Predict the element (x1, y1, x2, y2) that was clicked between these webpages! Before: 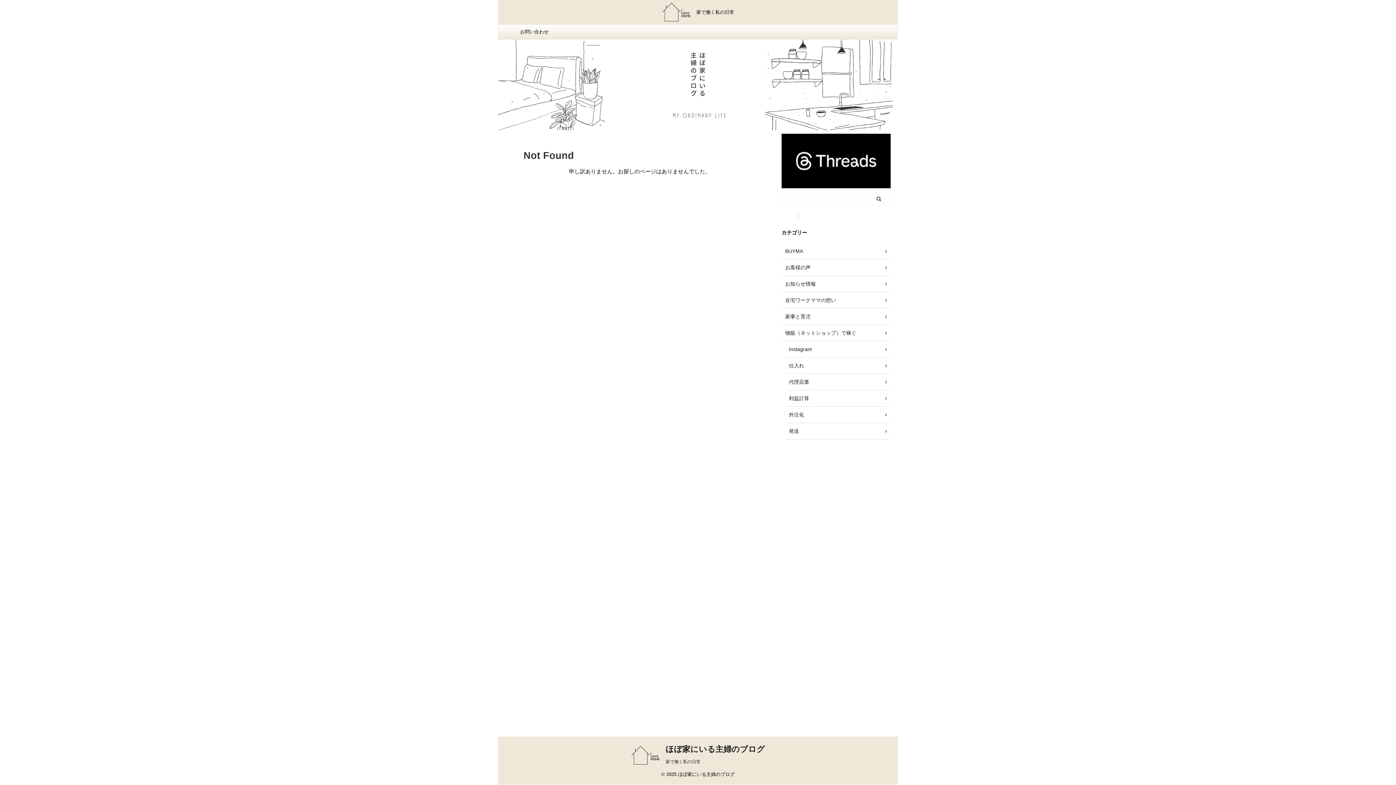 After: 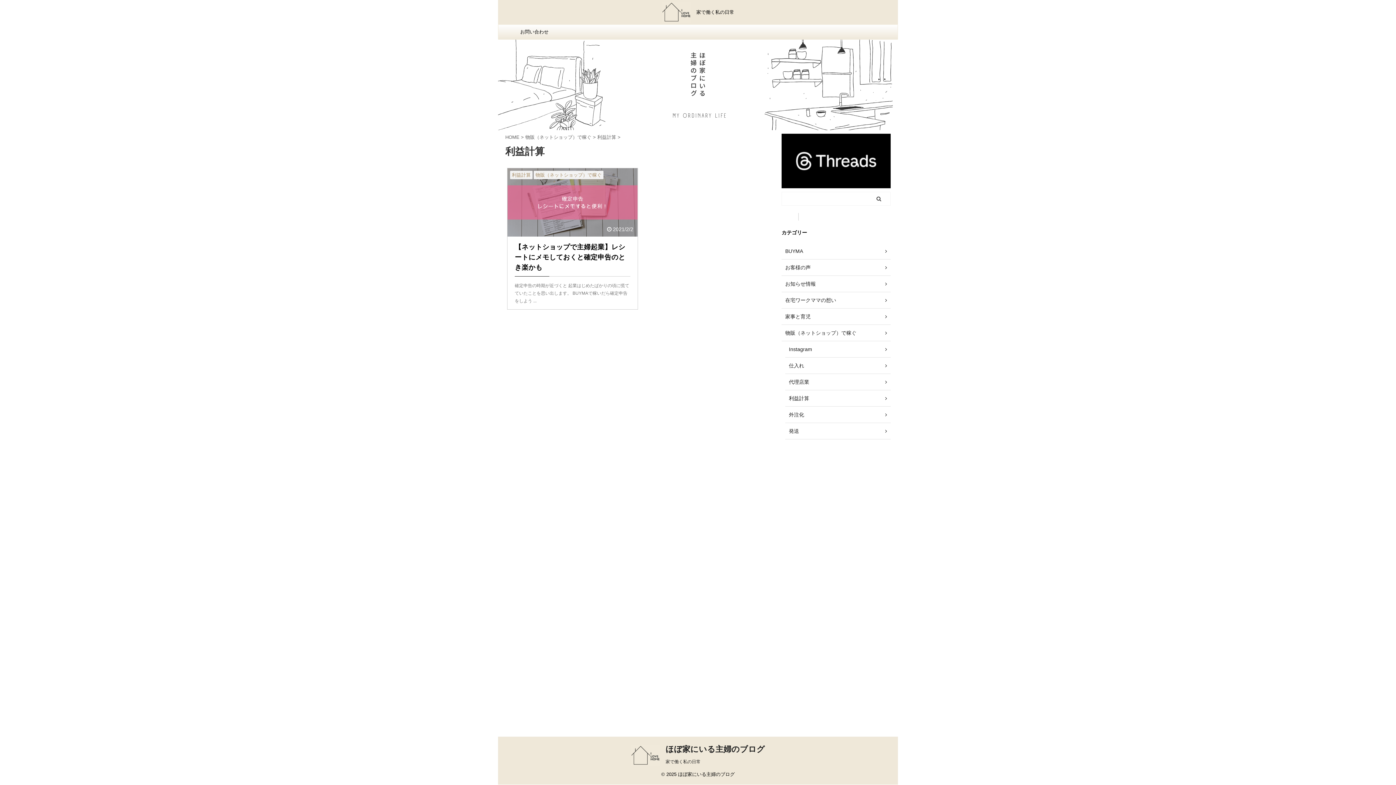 Action: label: 利益計算 bbox: (785, 390, 890, 406)